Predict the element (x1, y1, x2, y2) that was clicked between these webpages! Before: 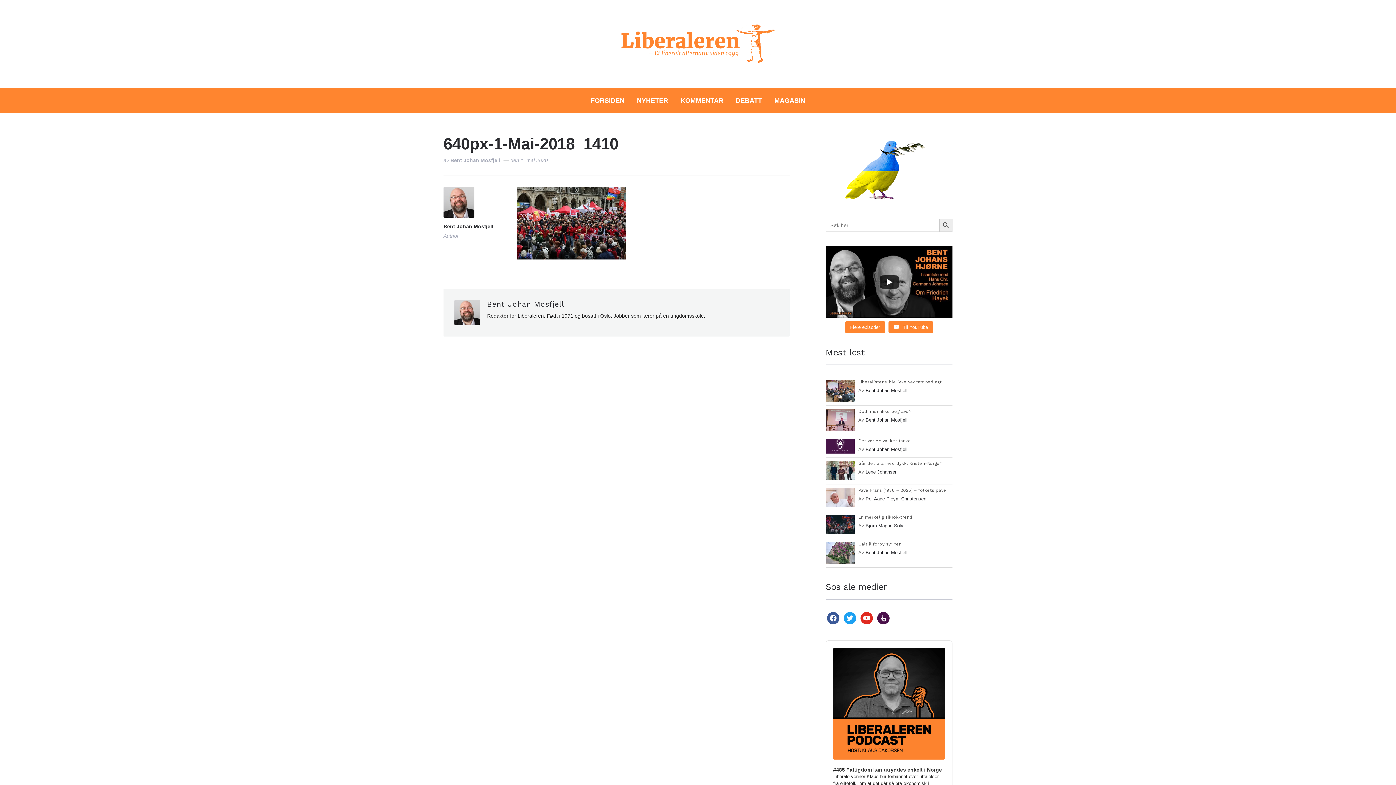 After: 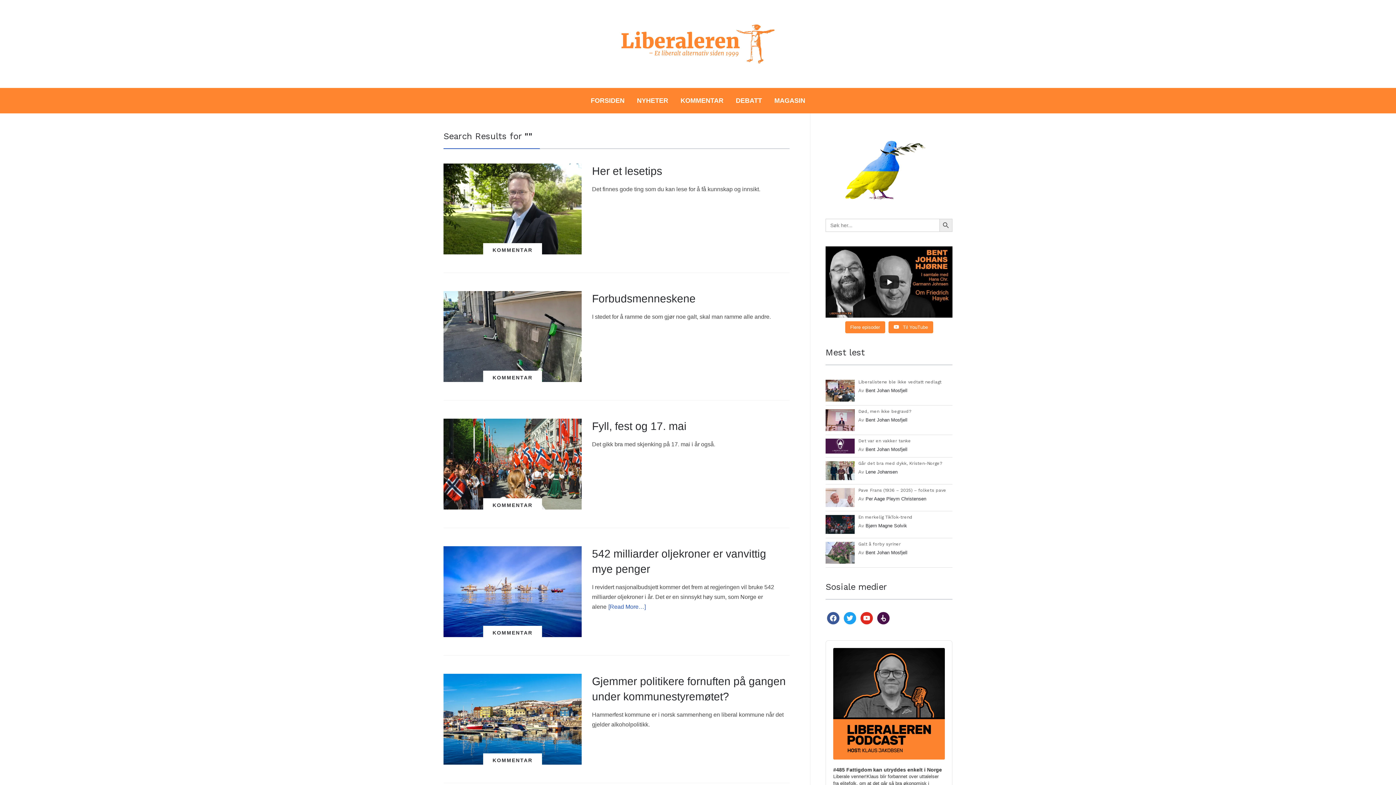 Action: label: Søkeknapp bbox: (939, 218, 952, 231)